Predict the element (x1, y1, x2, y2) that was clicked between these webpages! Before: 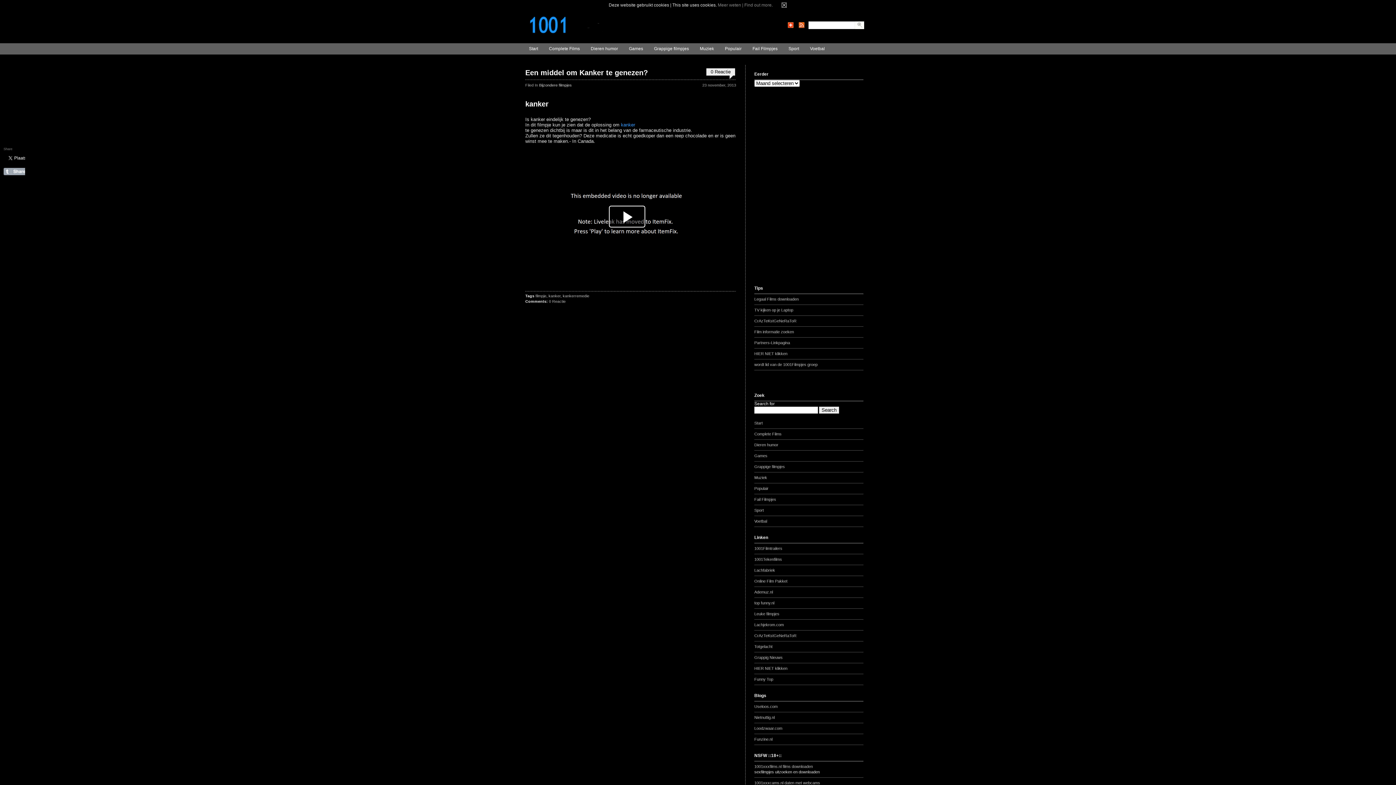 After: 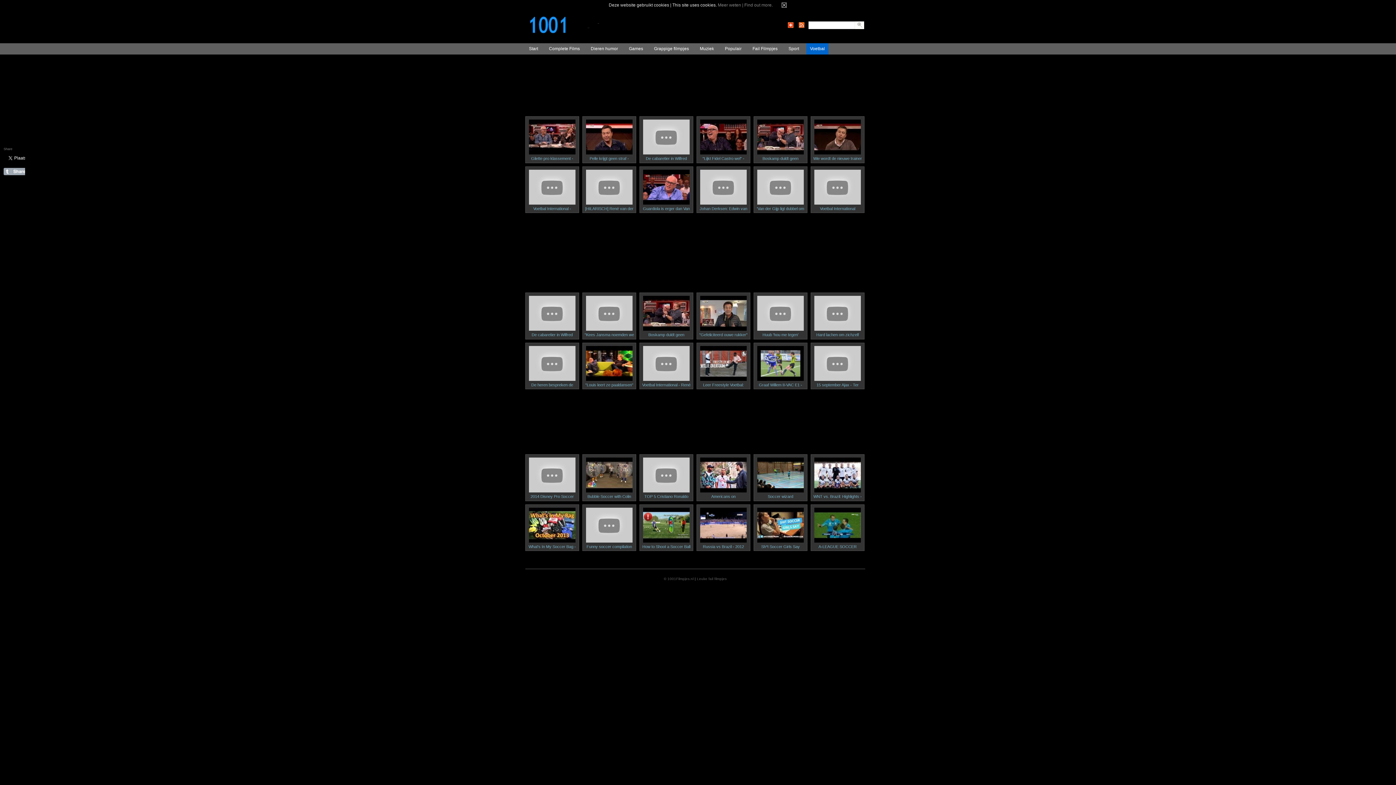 Action: bbox: (806, 43, 828, 54) label: Voetbal